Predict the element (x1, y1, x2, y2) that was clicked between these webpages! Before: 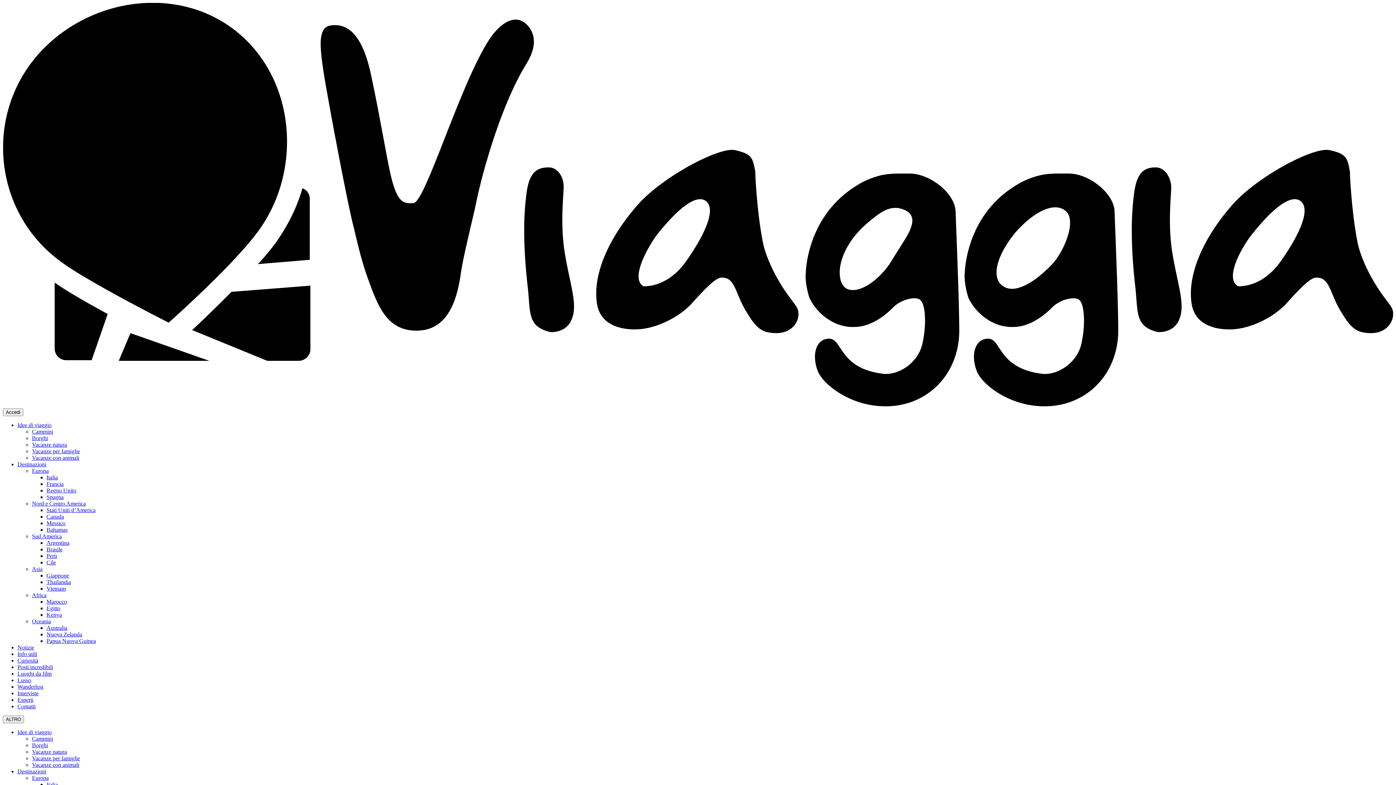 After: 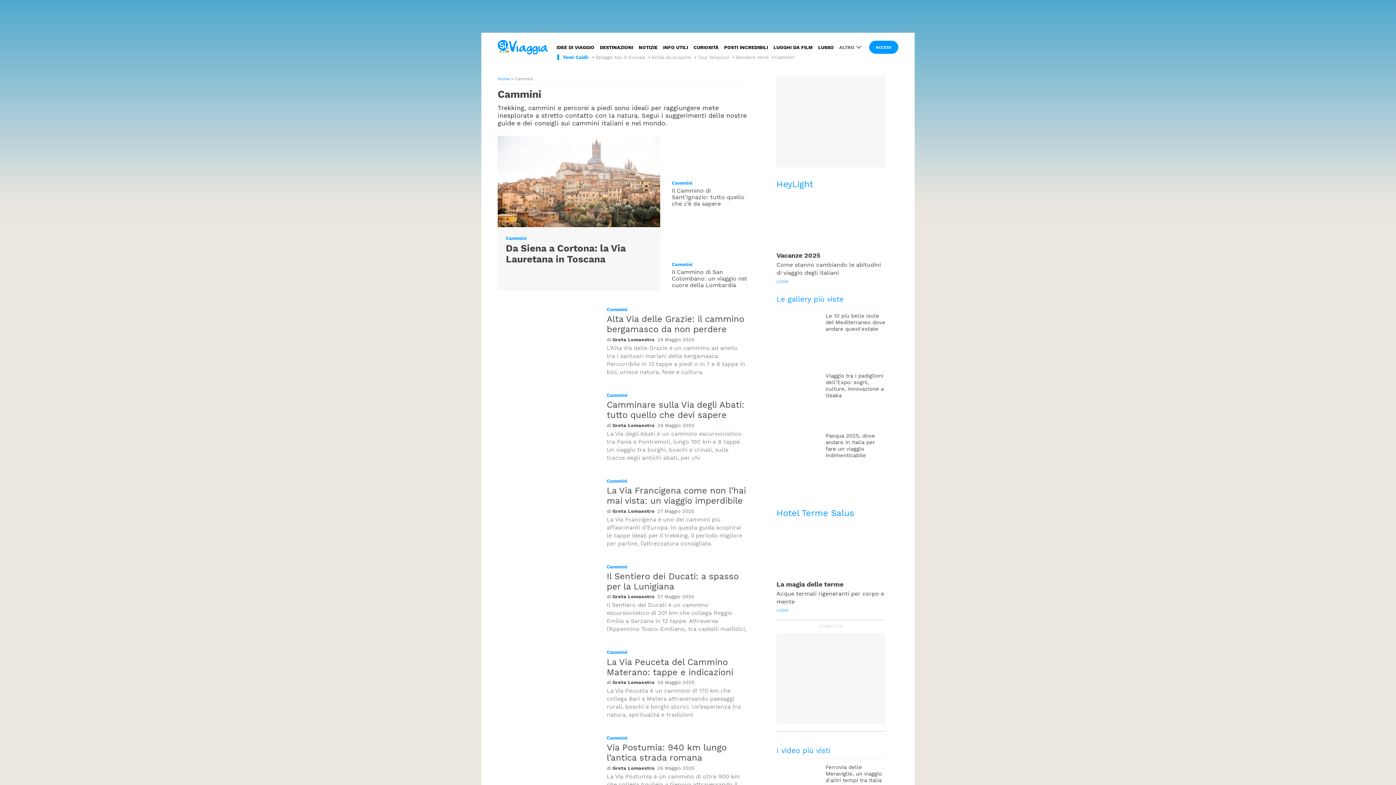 Action: label: Cammini bbox: (32, 735, 53, 742)